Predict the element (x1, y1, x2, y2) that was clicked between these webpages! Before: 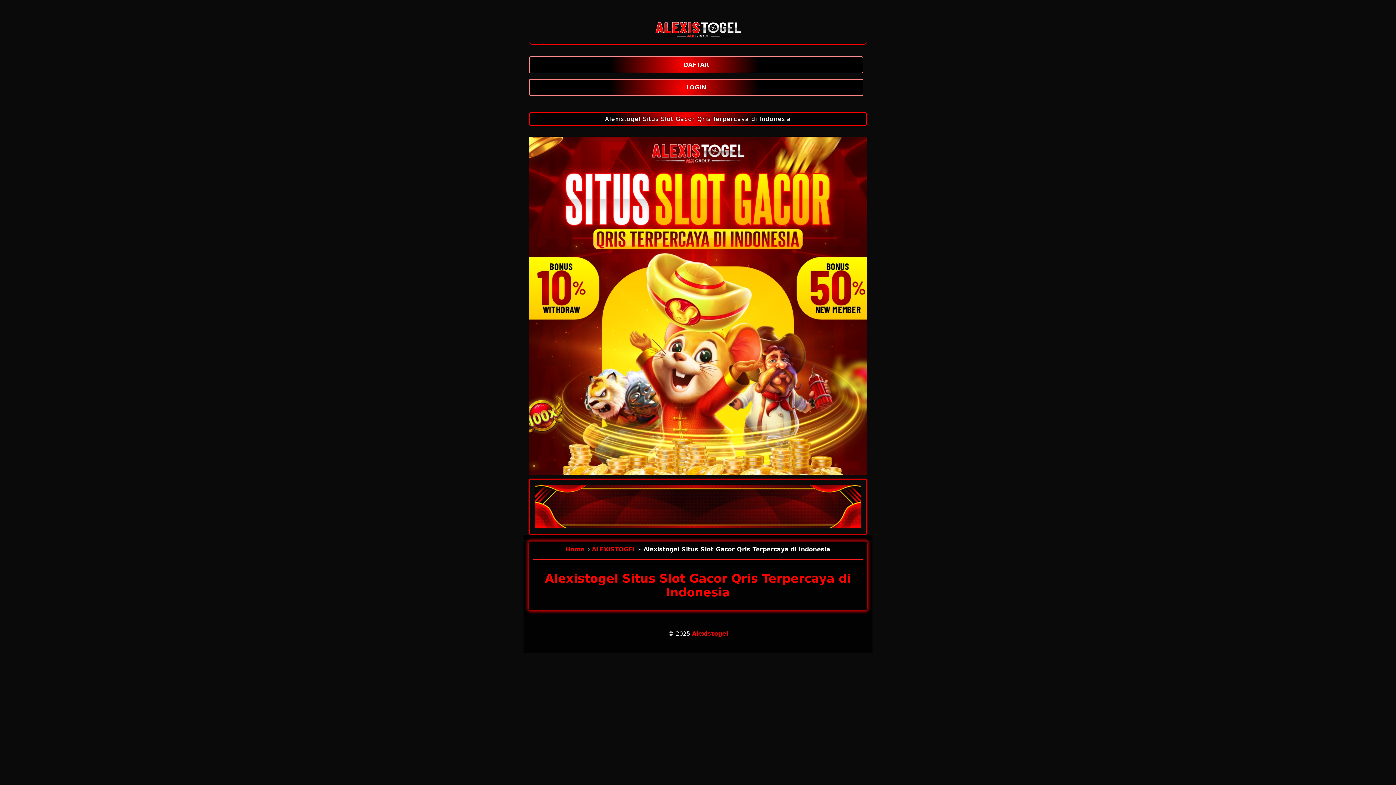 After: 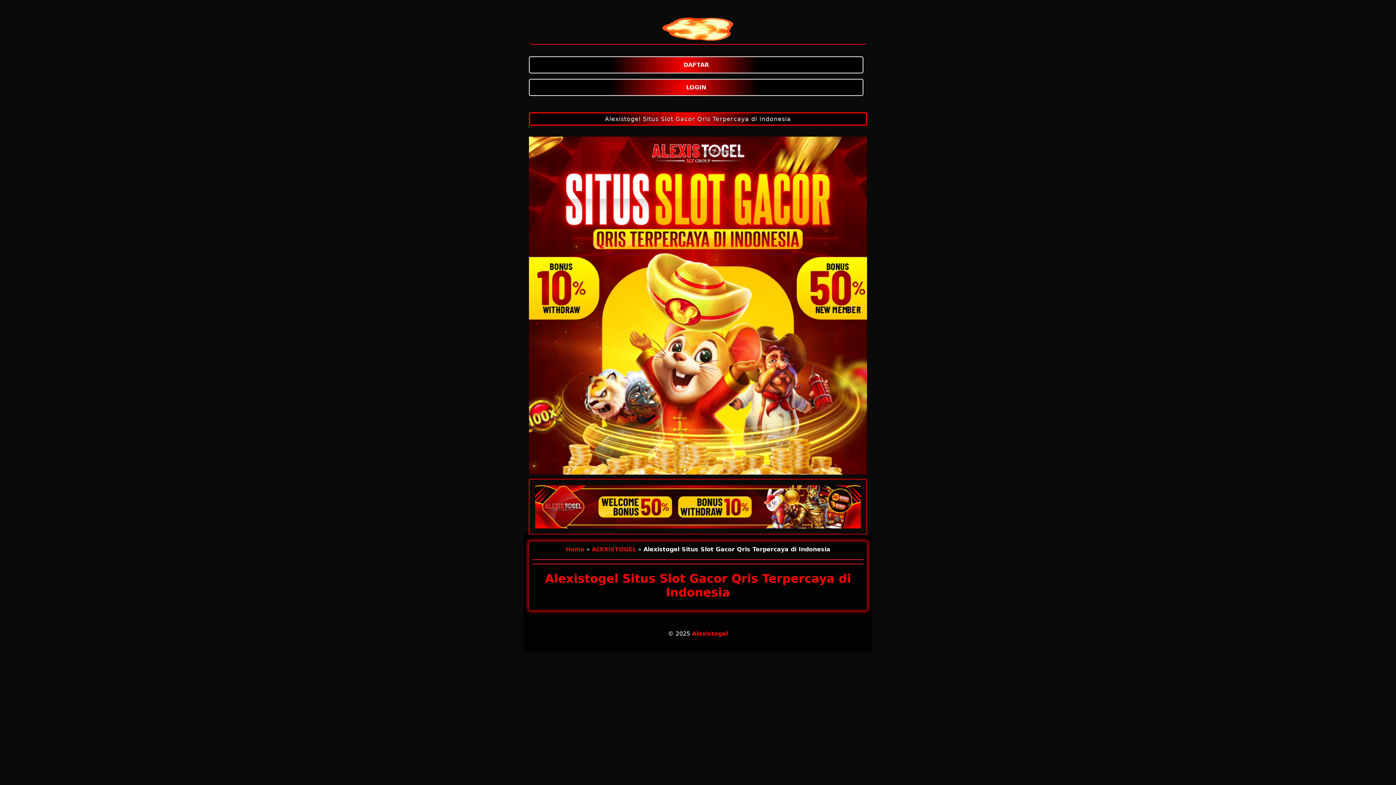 Action: label: Alexistogel Situs Slot Gacor Qris Terpercaya di Indonesia bbox: (529, 112, 867, 125)